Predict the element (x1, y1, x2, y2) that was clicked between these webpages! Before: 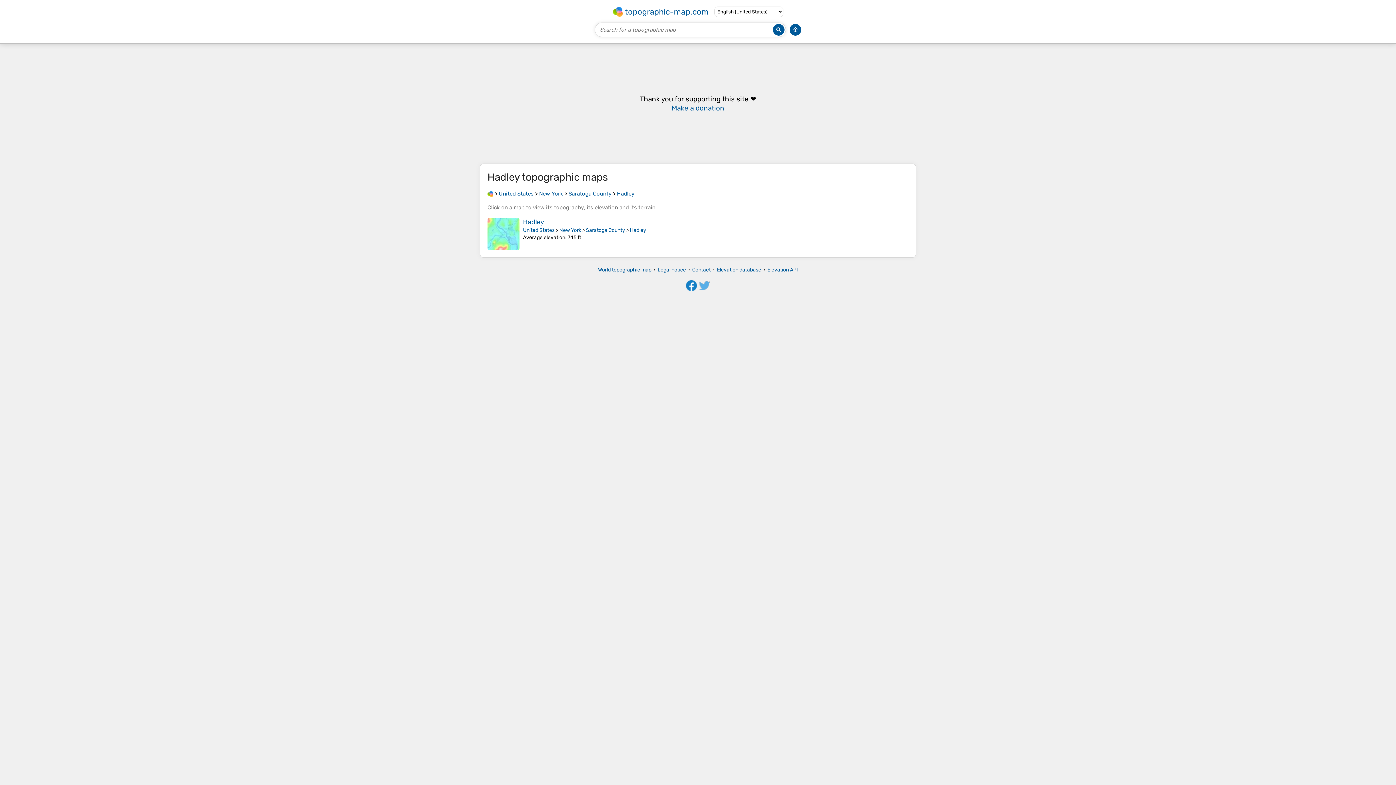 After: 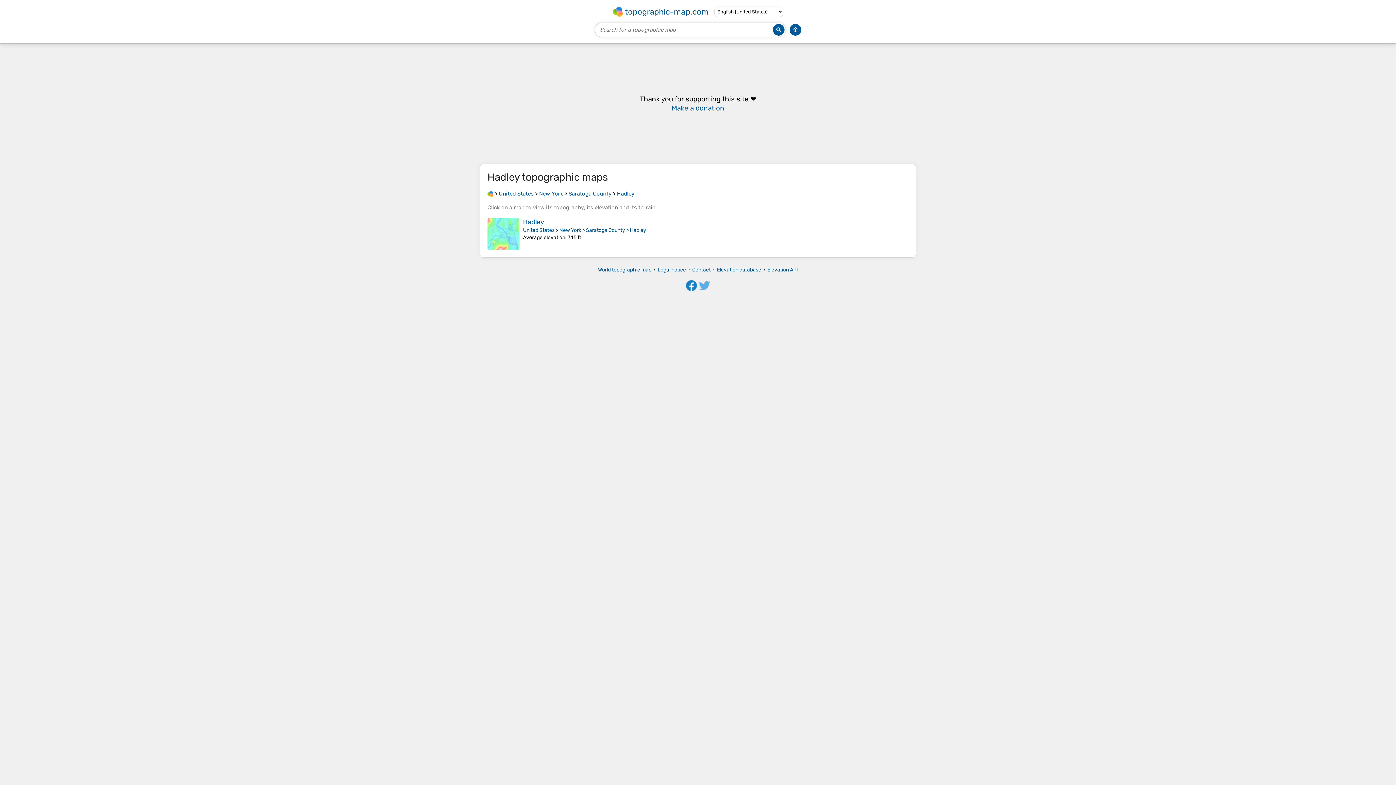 Action: bbox: (671, 104, 724, 112) label: Make a donation